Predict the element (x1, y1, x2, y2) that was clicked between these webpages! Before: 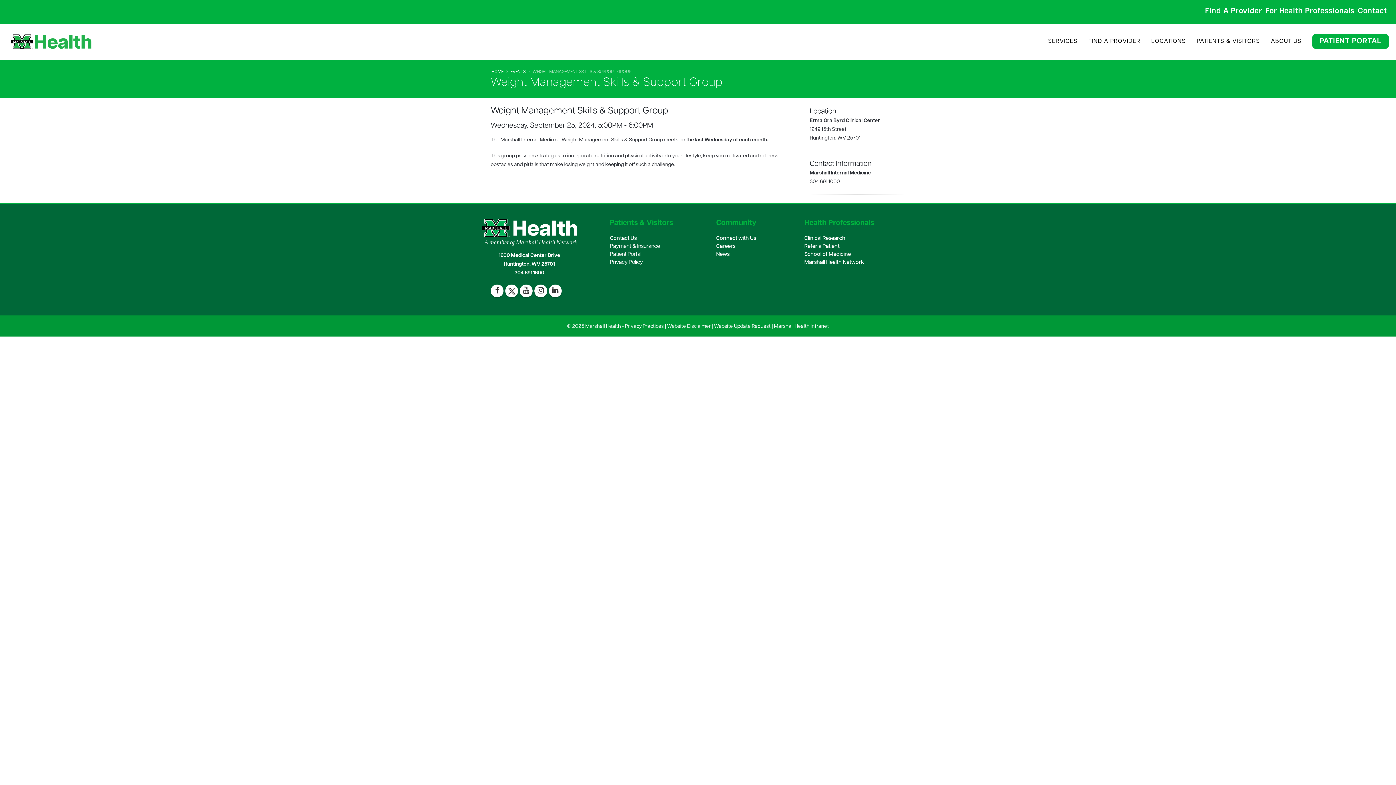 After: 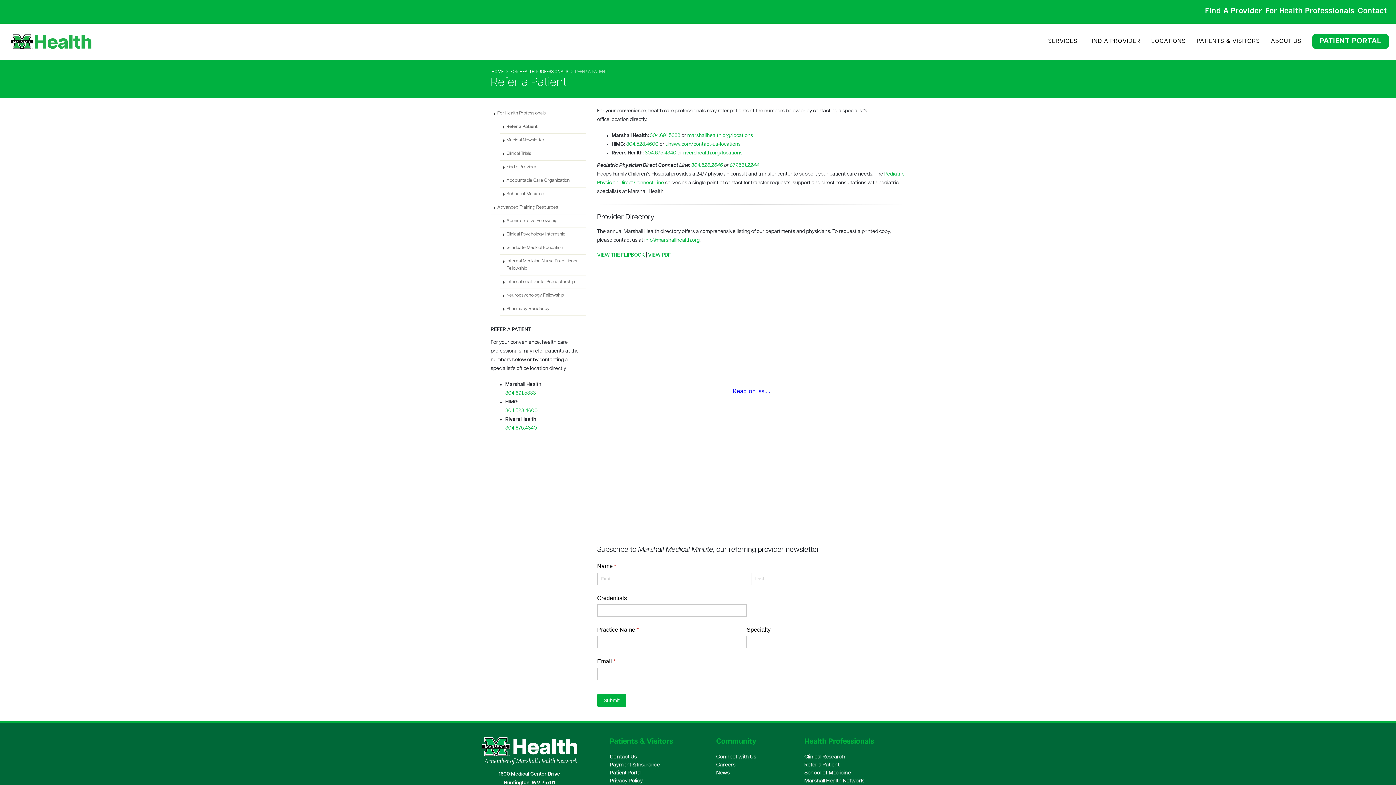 Action: bbox: (804, 244, 839, 249) label: Refer a Patient